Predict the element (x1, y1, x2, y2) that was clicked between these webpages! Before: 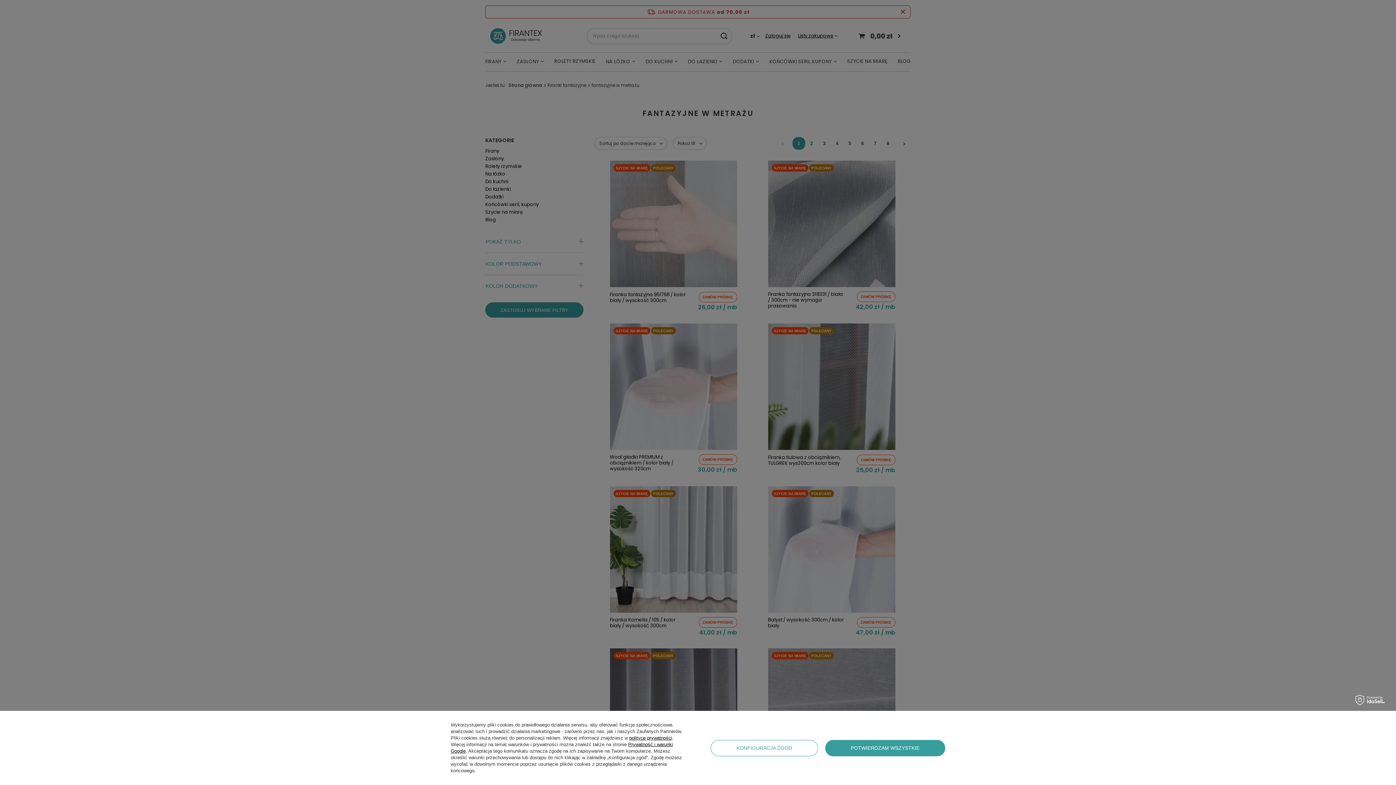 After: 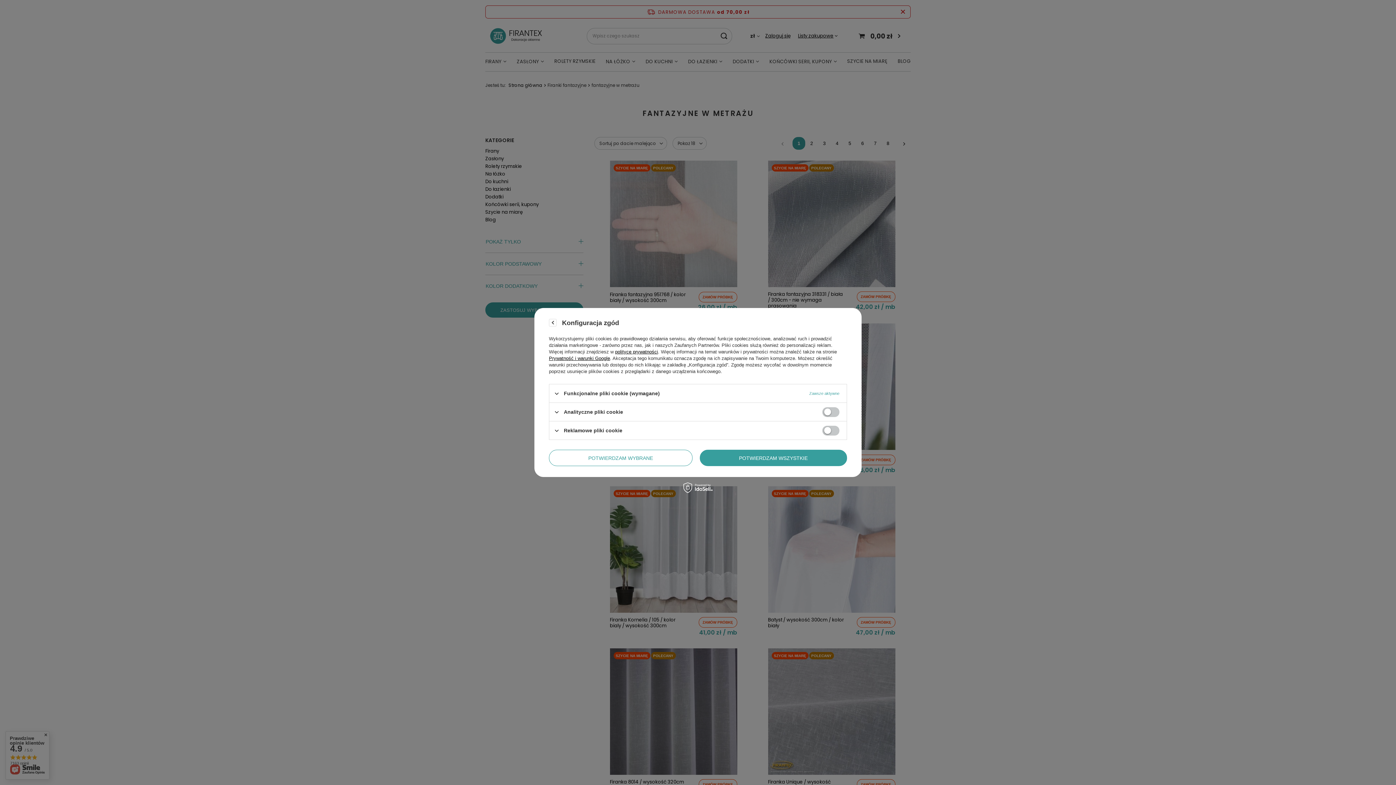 Action: label: KONFIGURACJA ZGÓD bbox: (710, 740, 818, 756)